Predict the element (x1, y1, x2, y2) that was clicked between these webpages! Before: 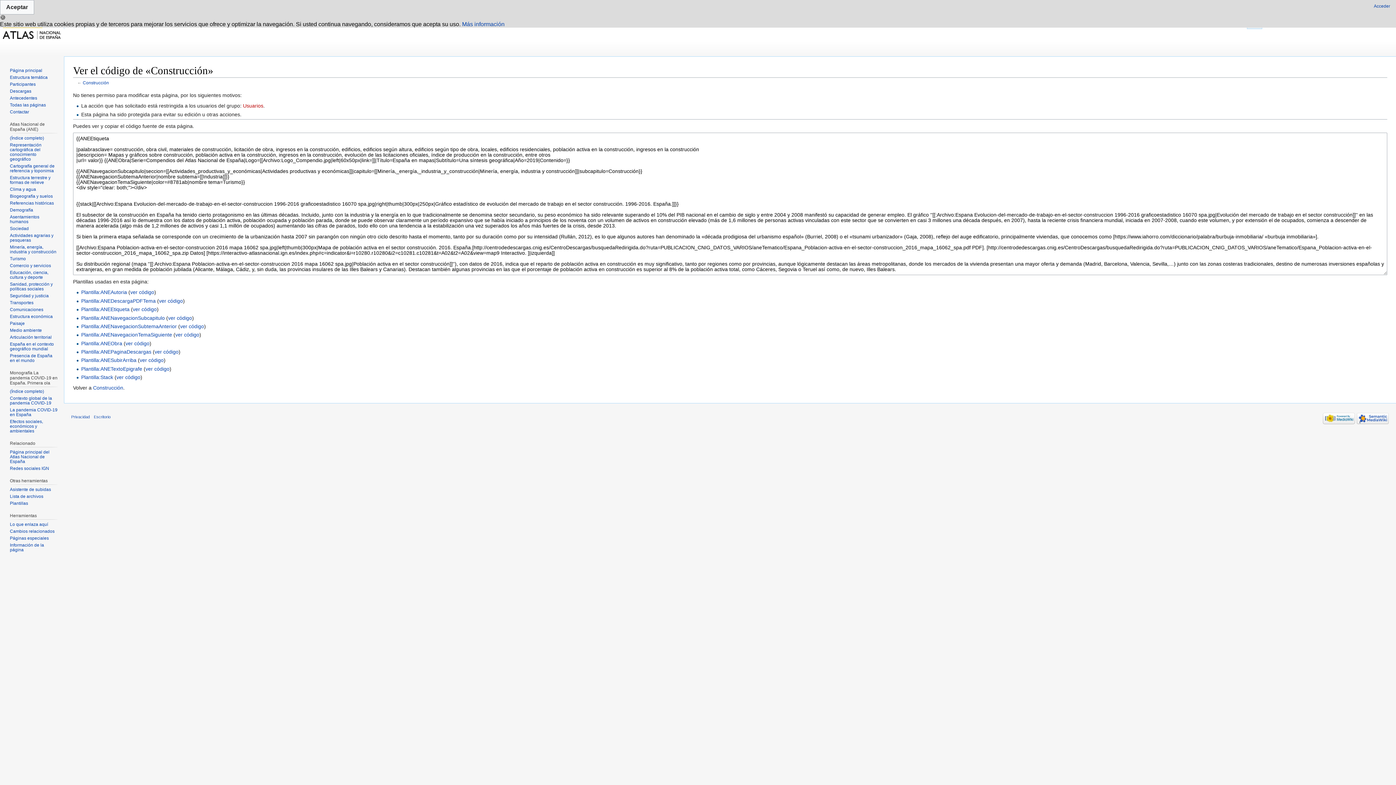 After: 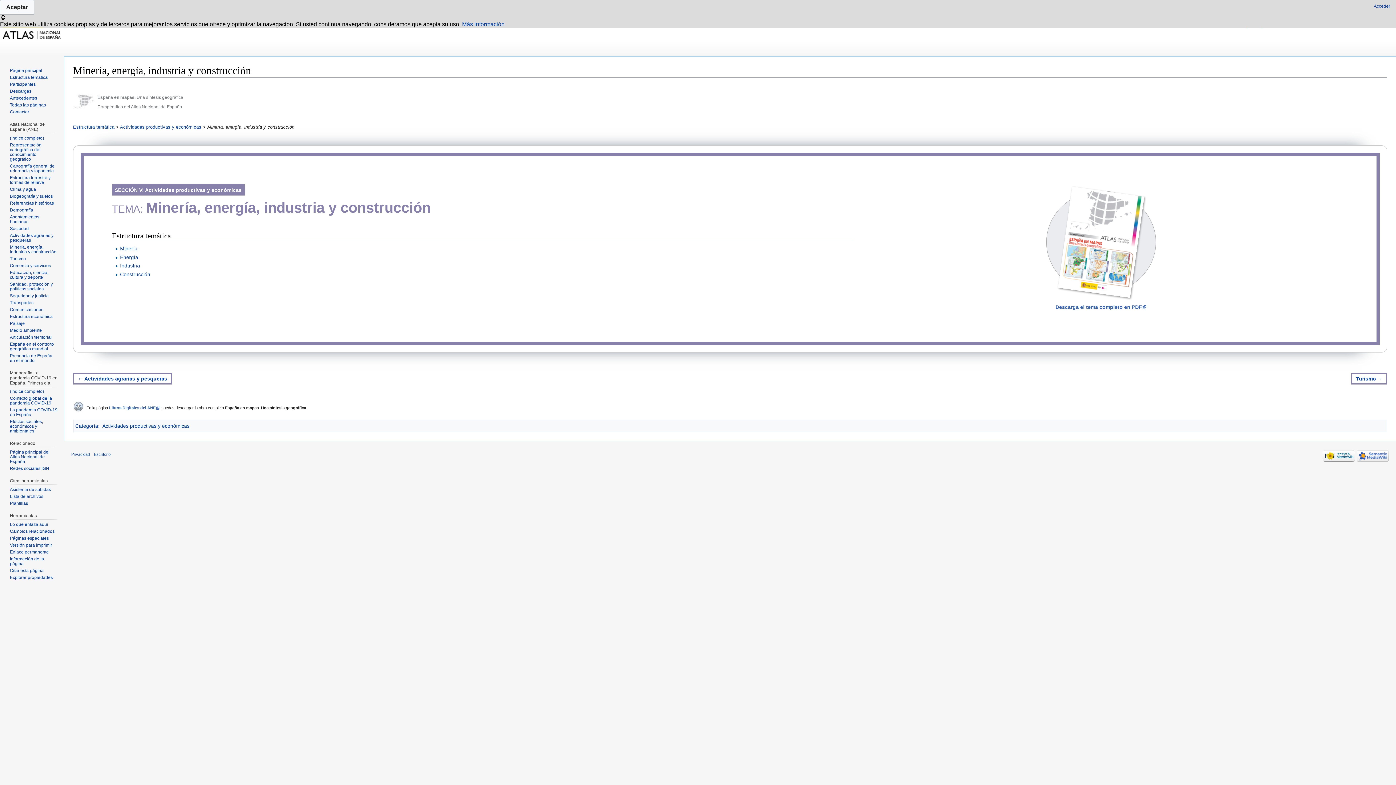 Action: label: Minería, energía, industria y construcción bbox: (9, 244, 56, 254)